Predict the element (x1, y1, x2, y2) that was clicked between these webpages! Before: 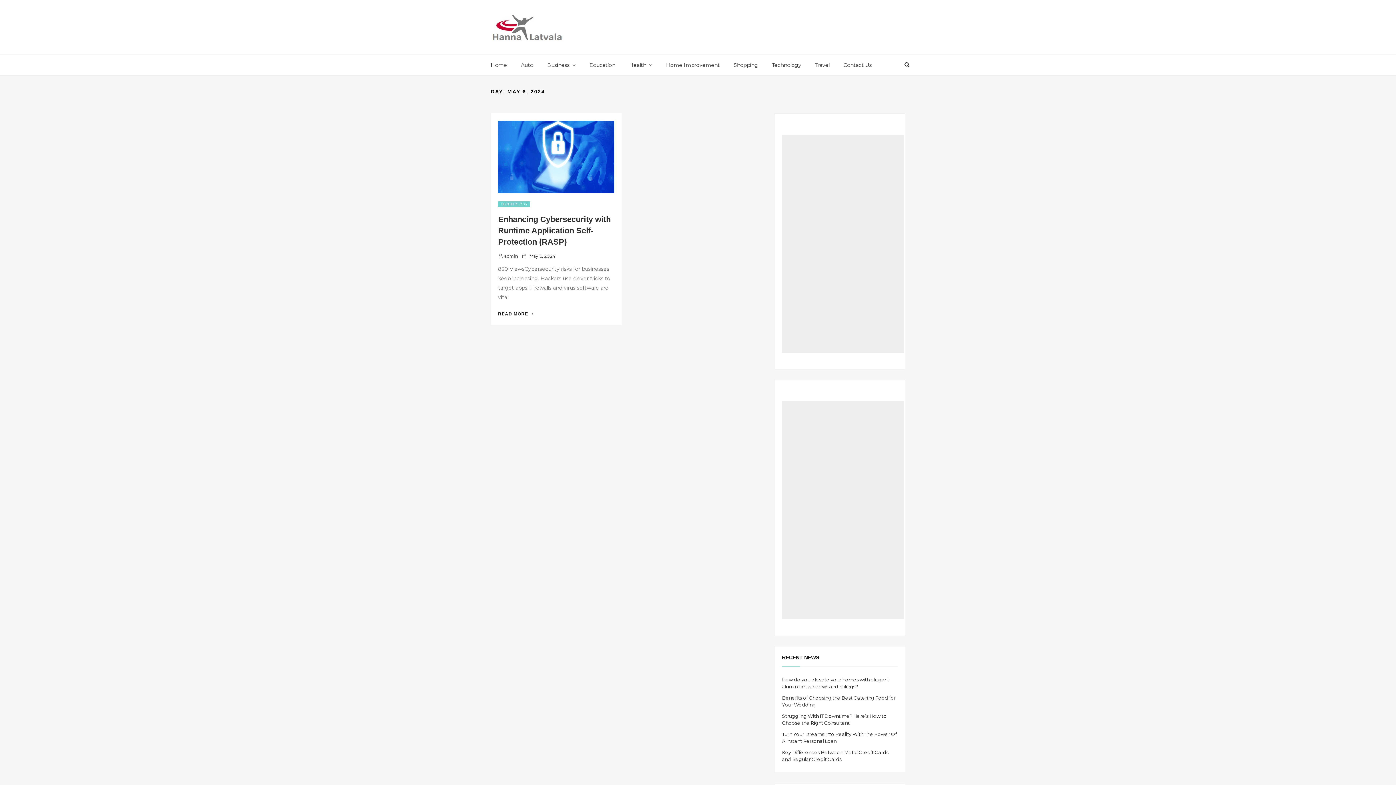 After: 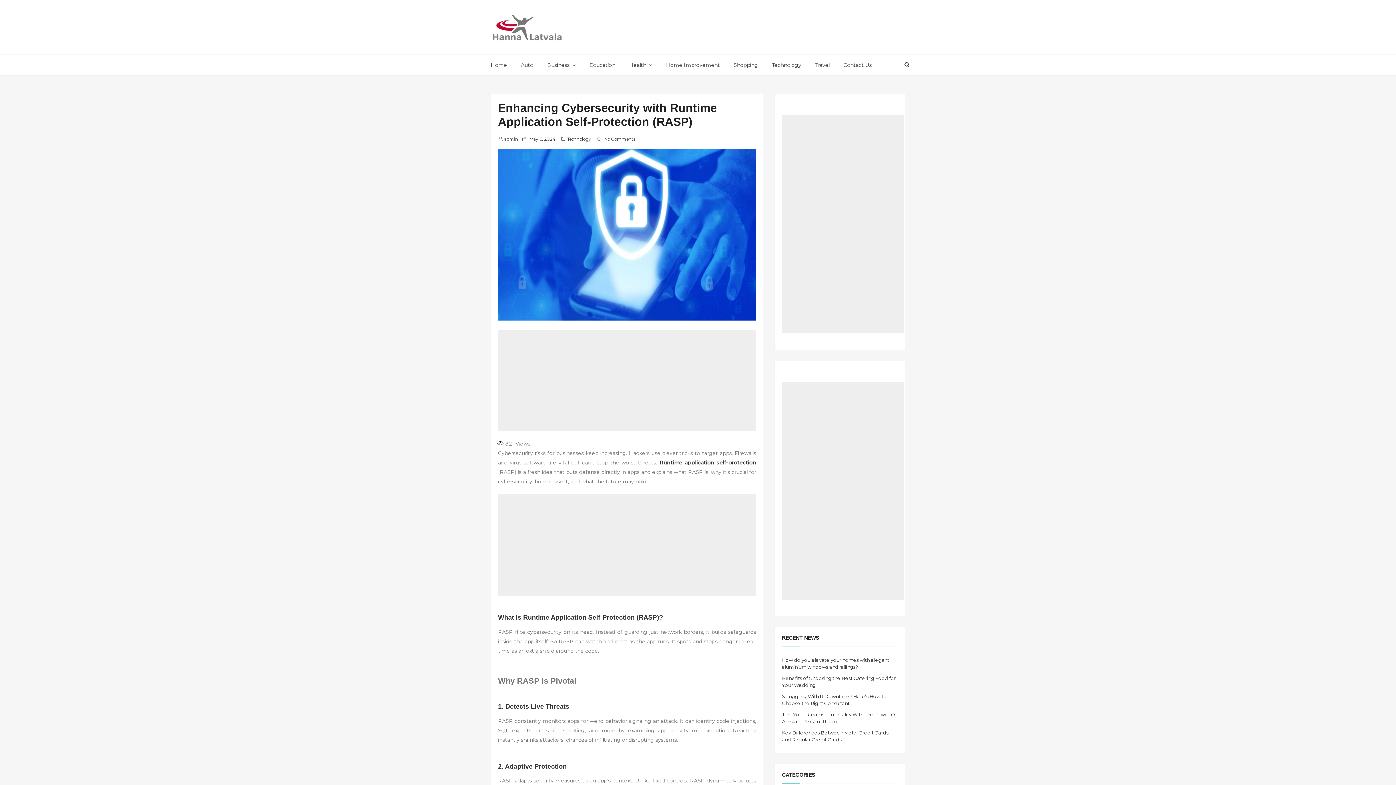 Action: label: Enhancing Cybersecurity with Runtime Application Self-Protection (RASP) bbox: (498, 214, 610, 246)